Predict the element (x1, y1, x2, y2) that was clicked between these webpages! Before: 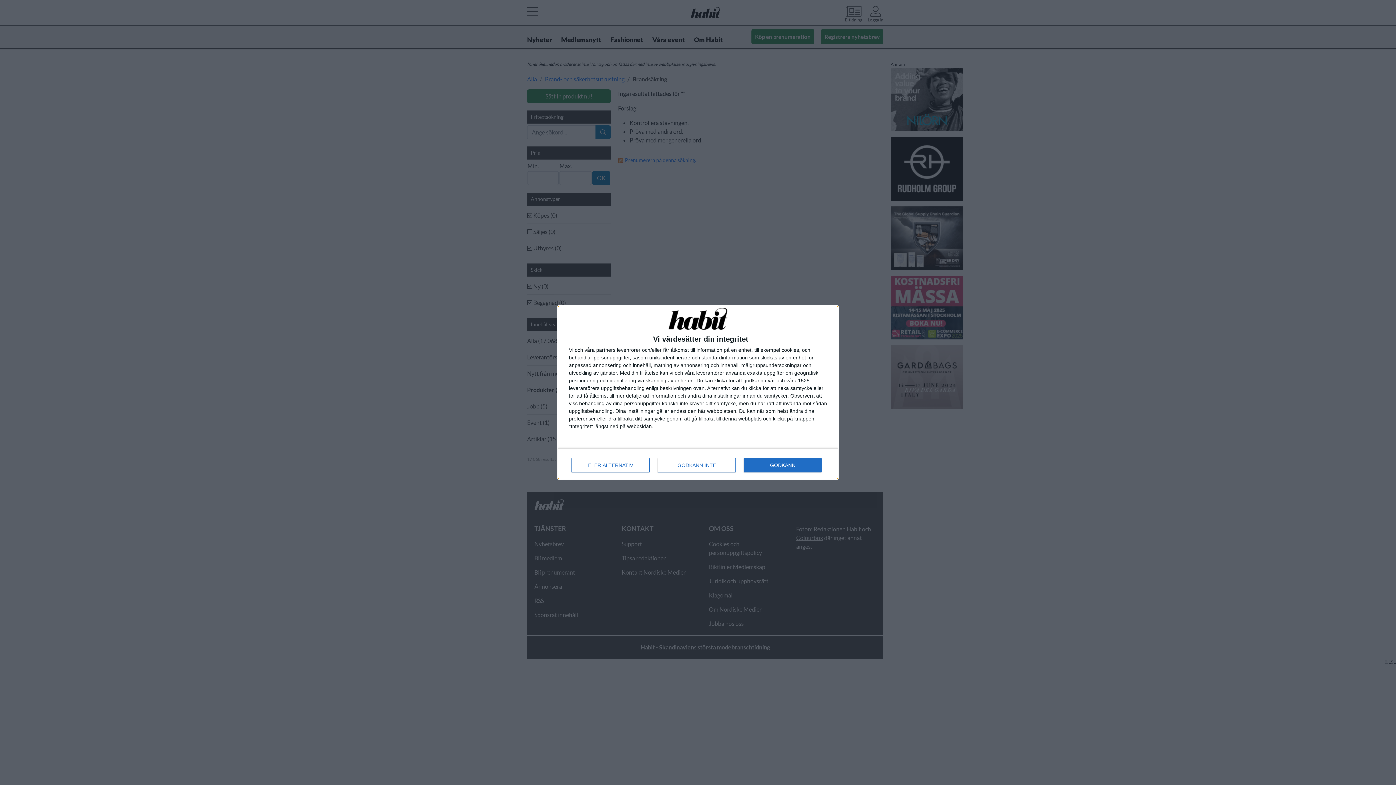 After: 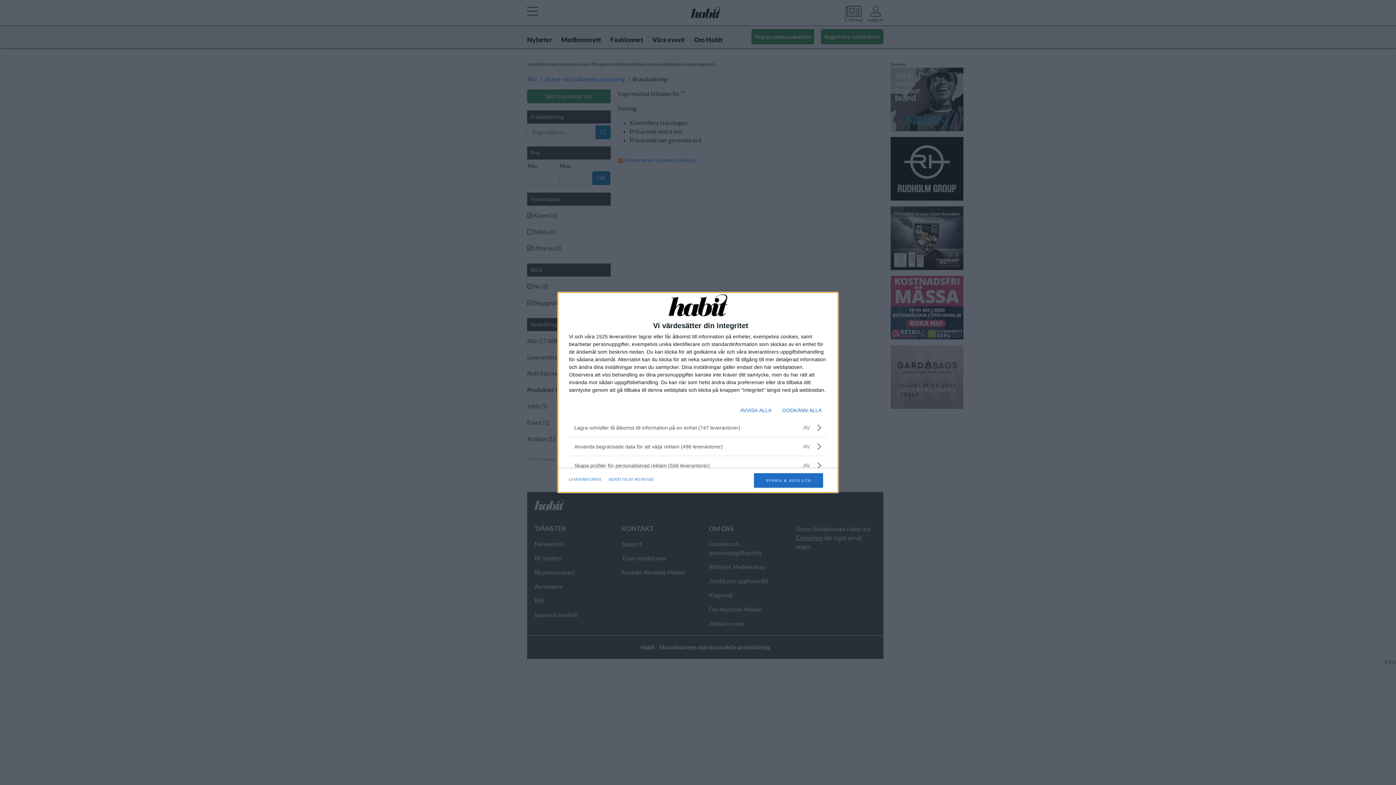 Action: label: FLER ALTERNATIV bbox: (571, 458, 649, 472)